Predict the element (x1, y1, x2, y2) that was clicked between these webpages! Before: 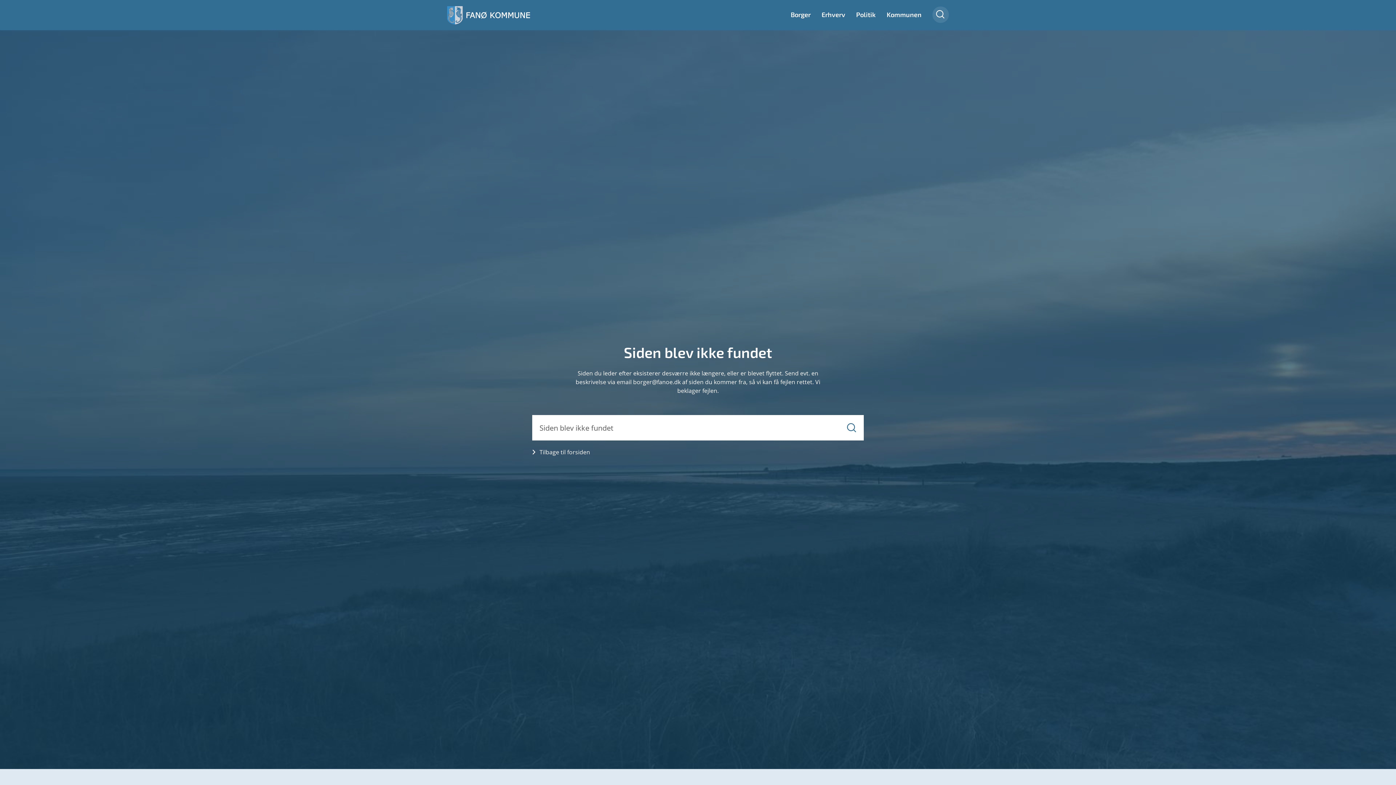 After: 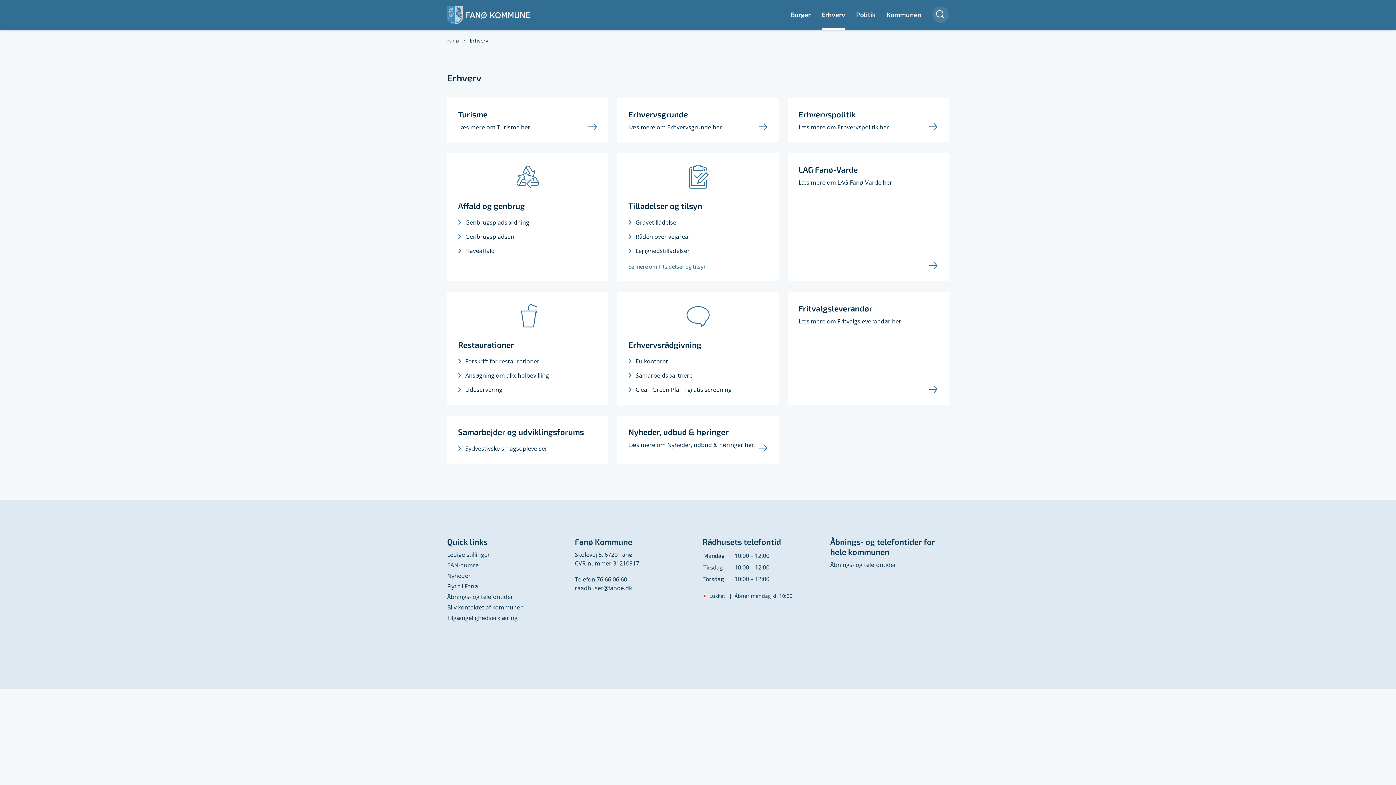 Action: label: Erhverv bbox: (821, 3, 845, 30)